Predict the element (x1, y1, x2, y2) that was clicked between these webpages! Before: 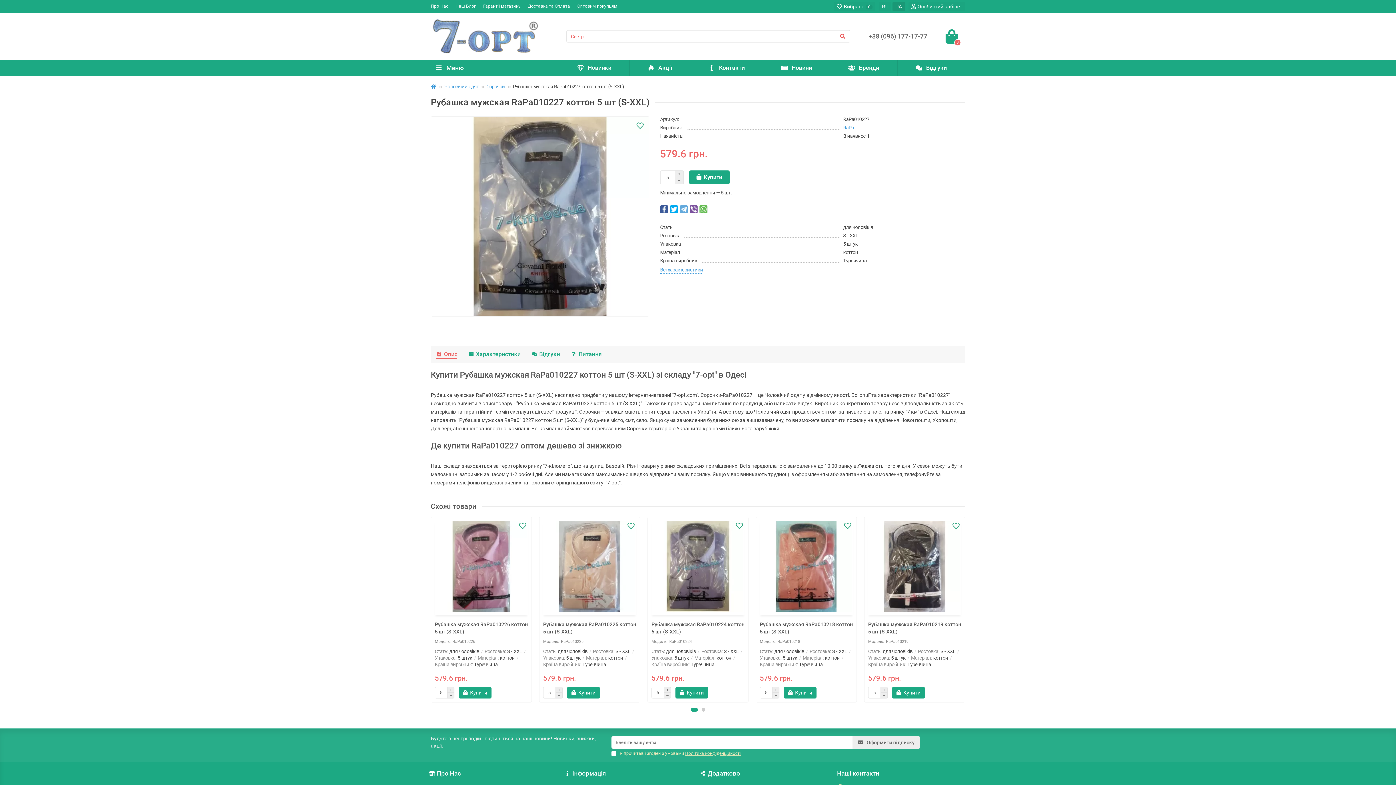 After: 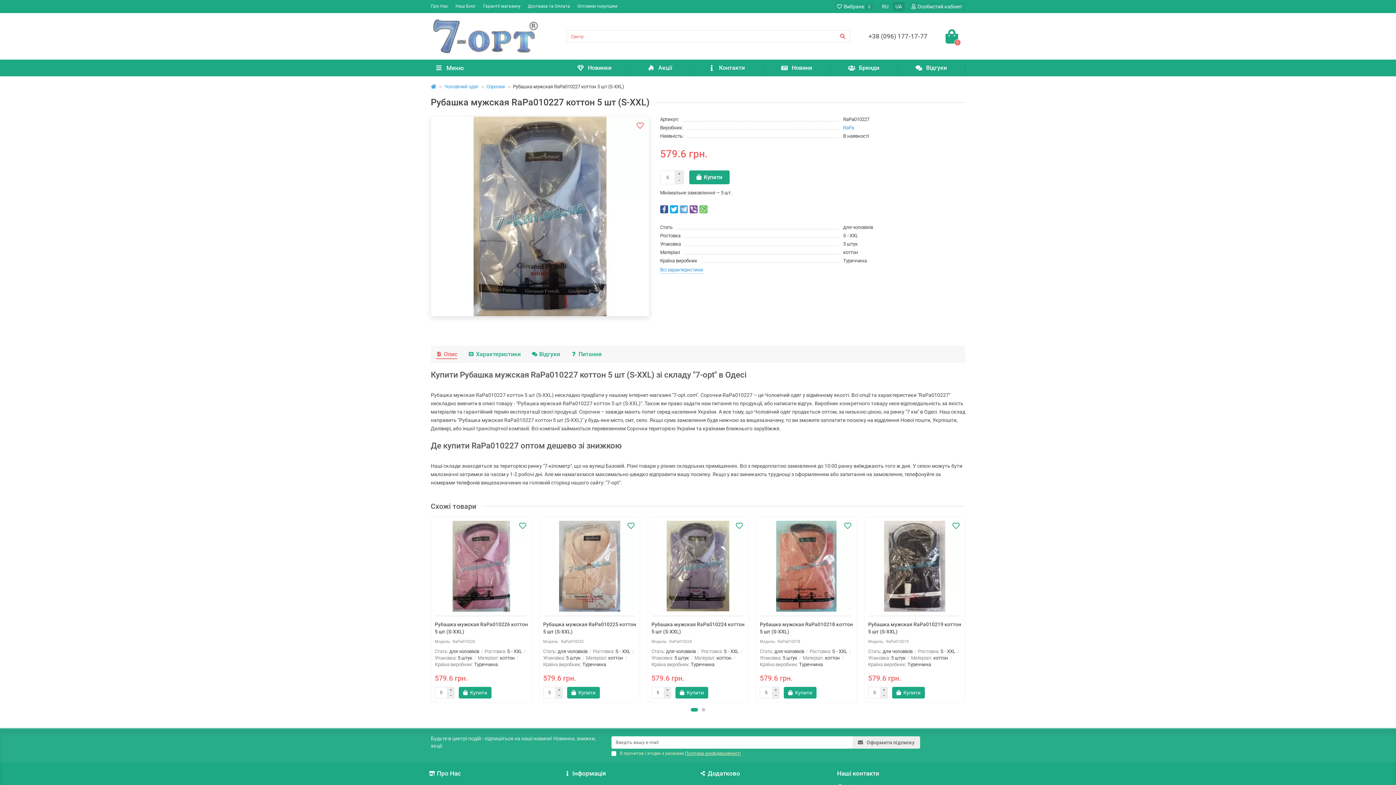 Action: bbox: (635, 120, 645, 130)